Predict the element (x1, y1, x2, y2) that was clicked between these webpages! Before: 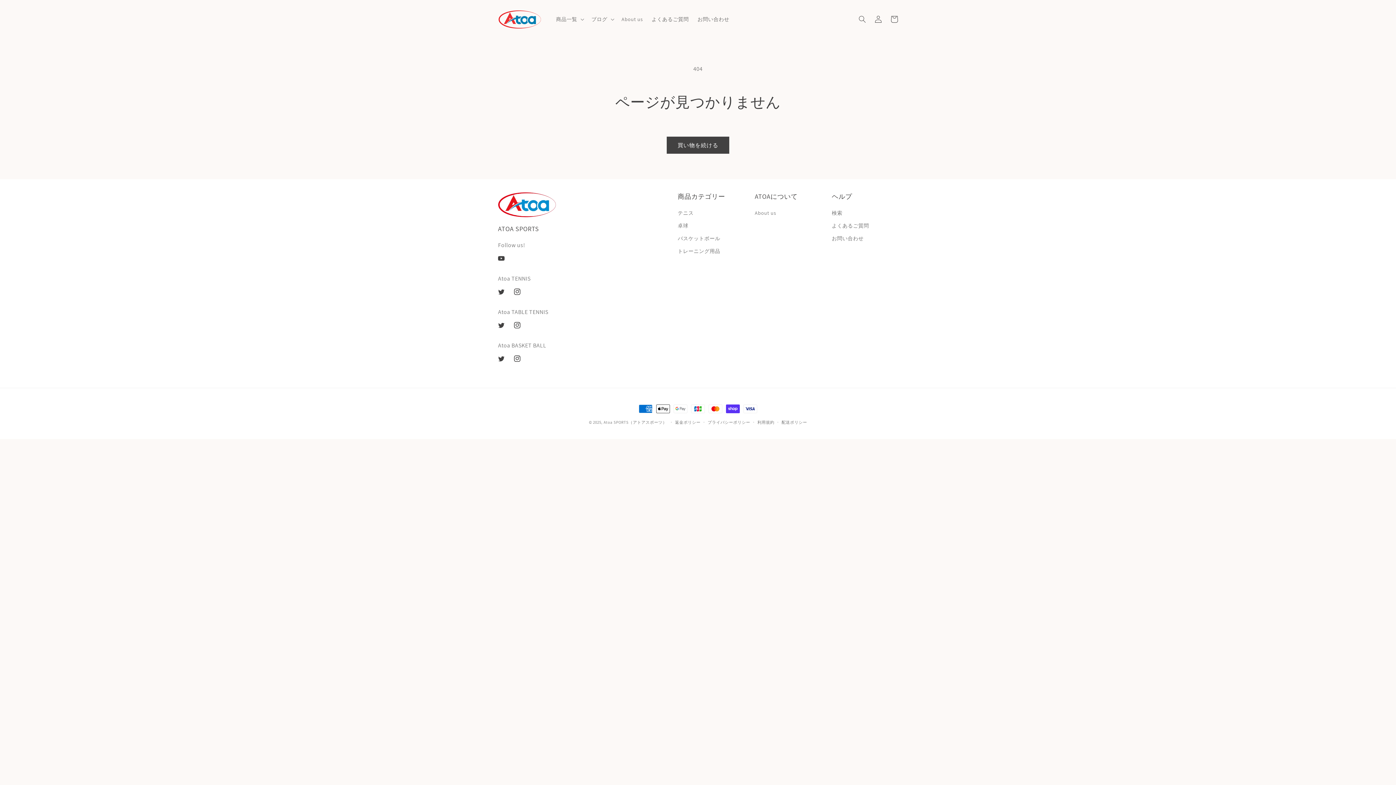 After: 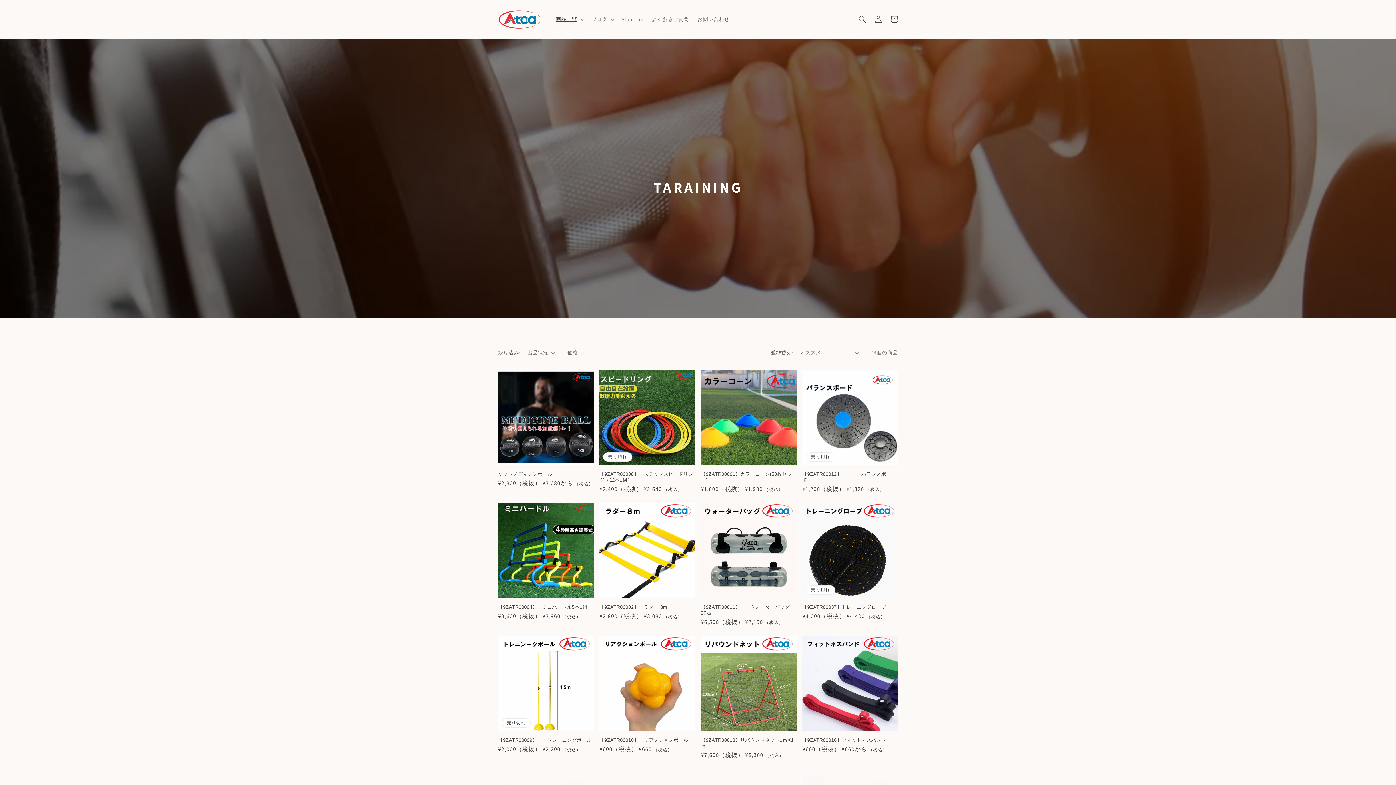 Action: bbox: (677, 245, 720, 257) label: トレーニング用品